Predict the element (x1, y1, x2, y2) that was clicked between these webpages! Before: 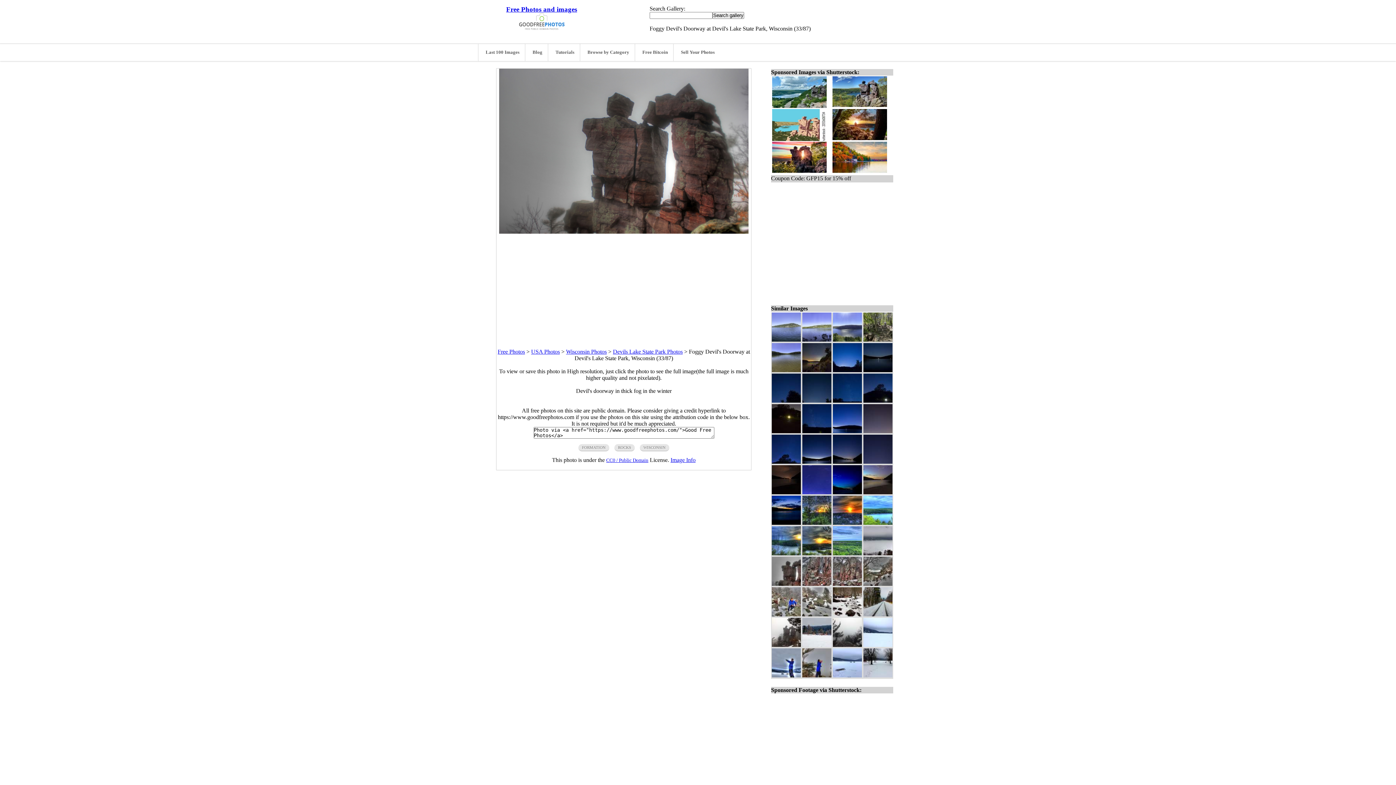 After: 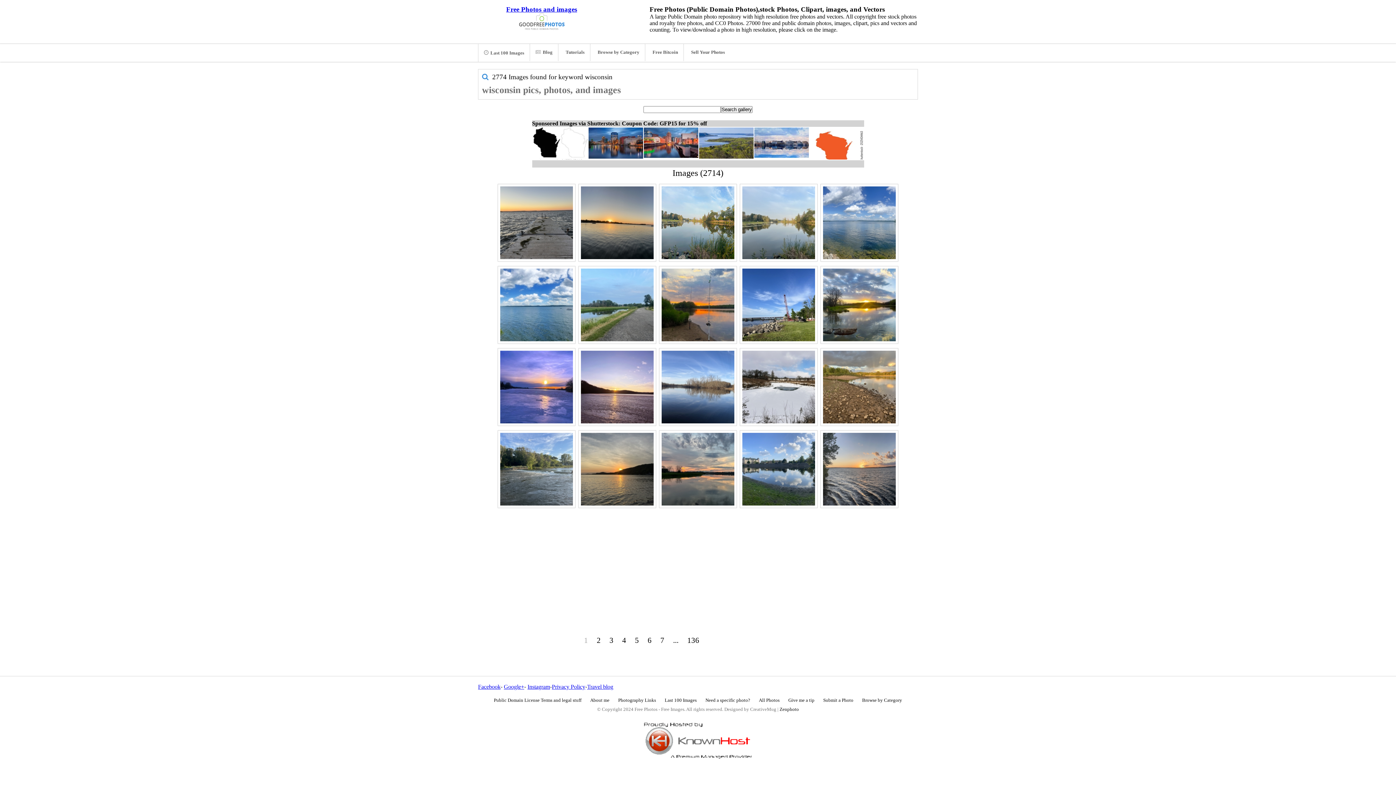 Action: bbox: (640, 444, 669, 451) label: WISCONSIN